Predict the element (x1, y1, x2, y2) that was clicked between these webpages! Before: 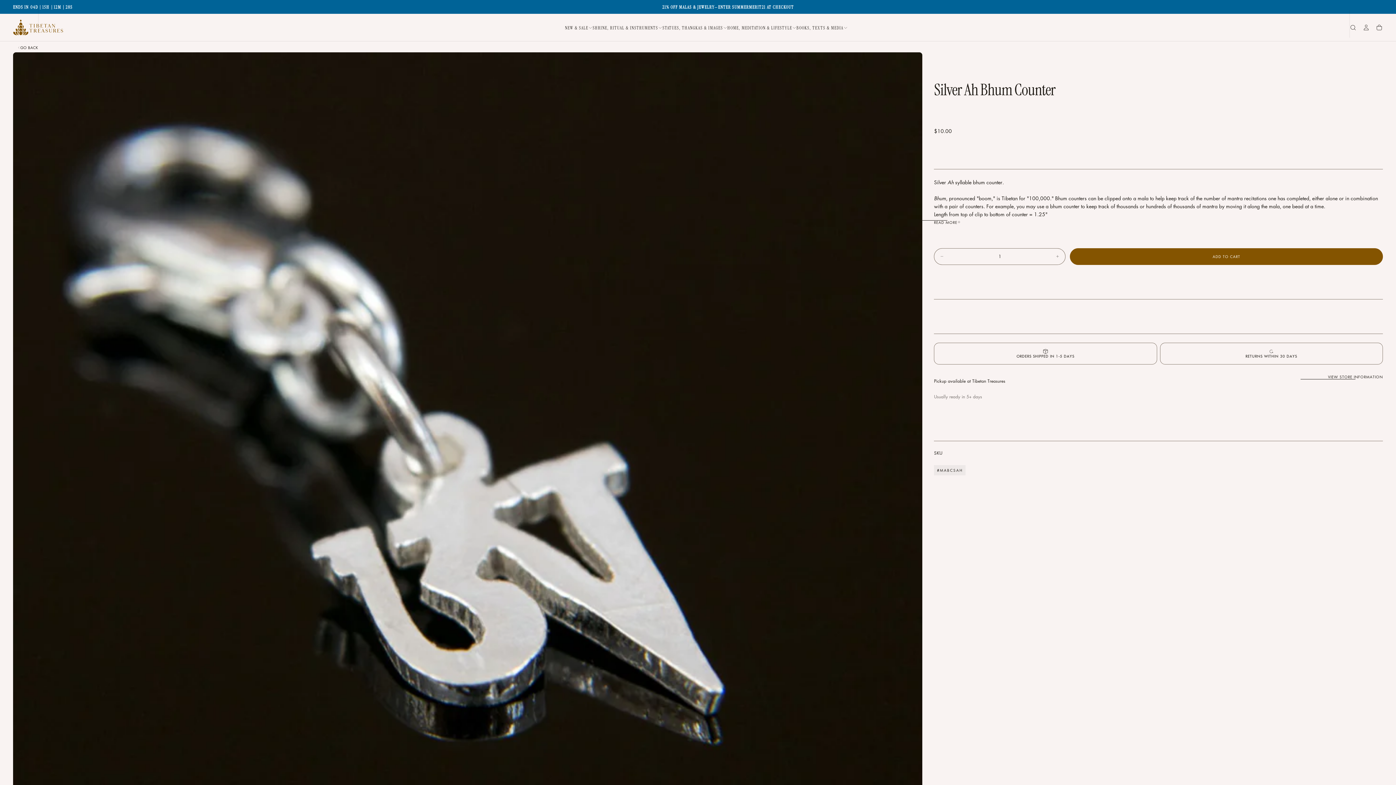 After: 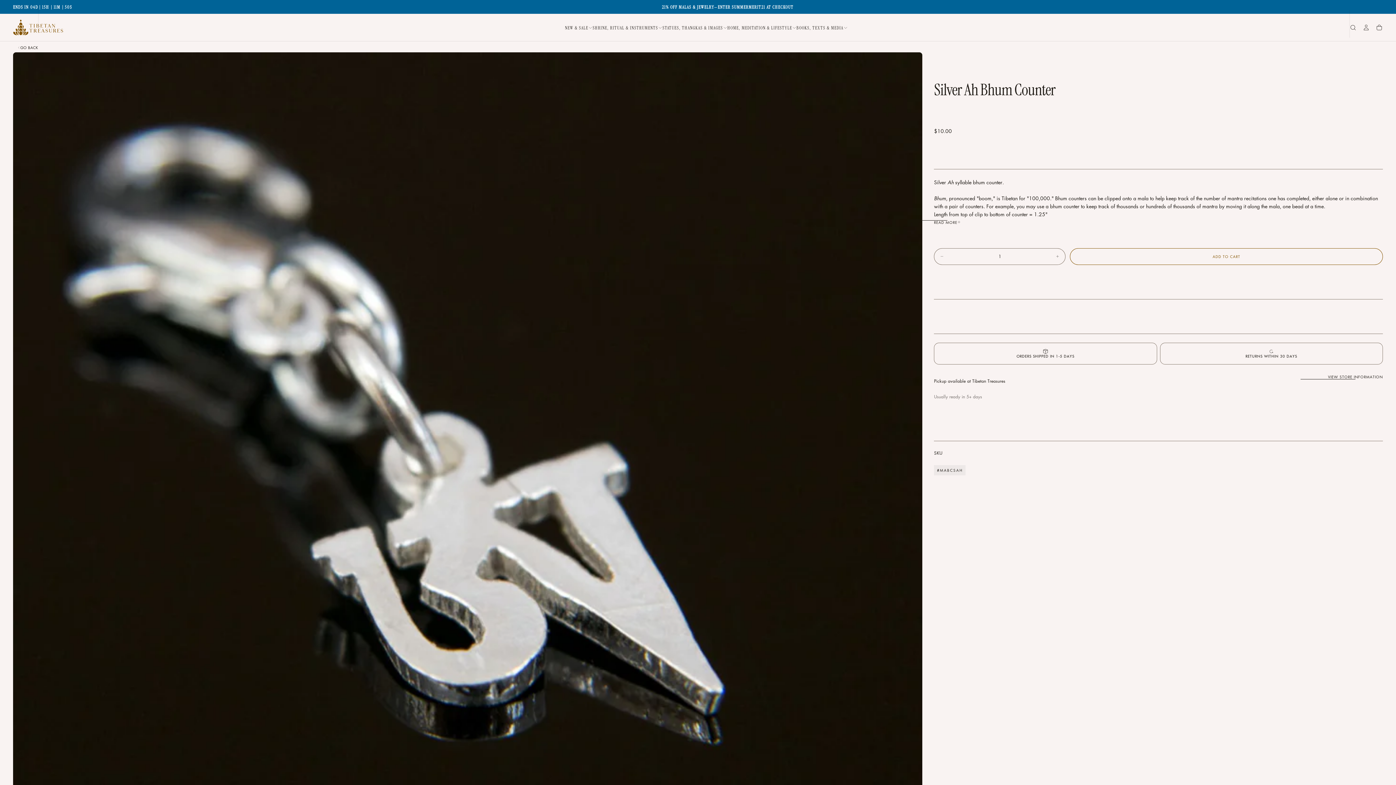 Action: bbox: (1070, 248, 1383, 264) label: ADD TO CART